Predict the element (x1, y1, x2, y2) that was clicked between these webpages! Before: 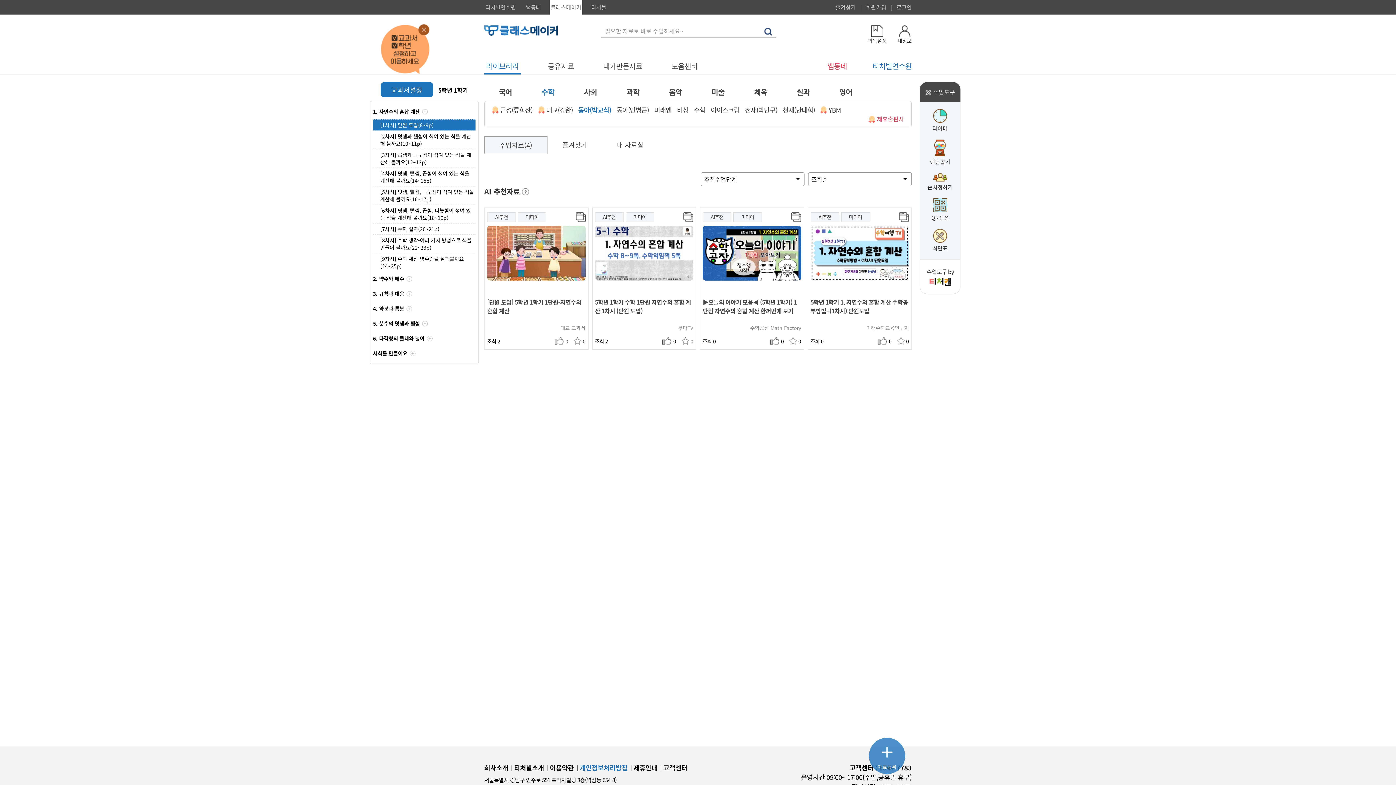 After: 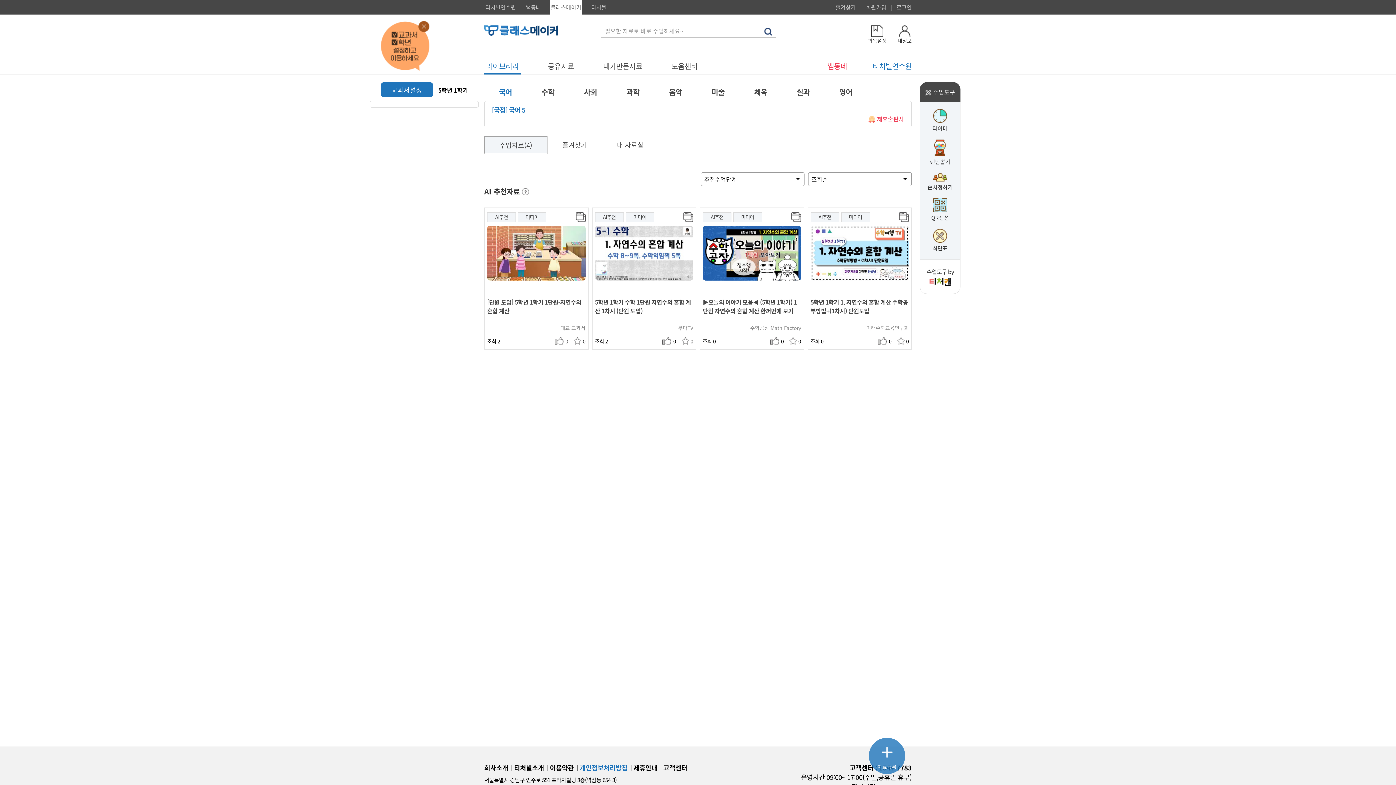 Action: bbox: (495, 82, 515, 101) label: 국어